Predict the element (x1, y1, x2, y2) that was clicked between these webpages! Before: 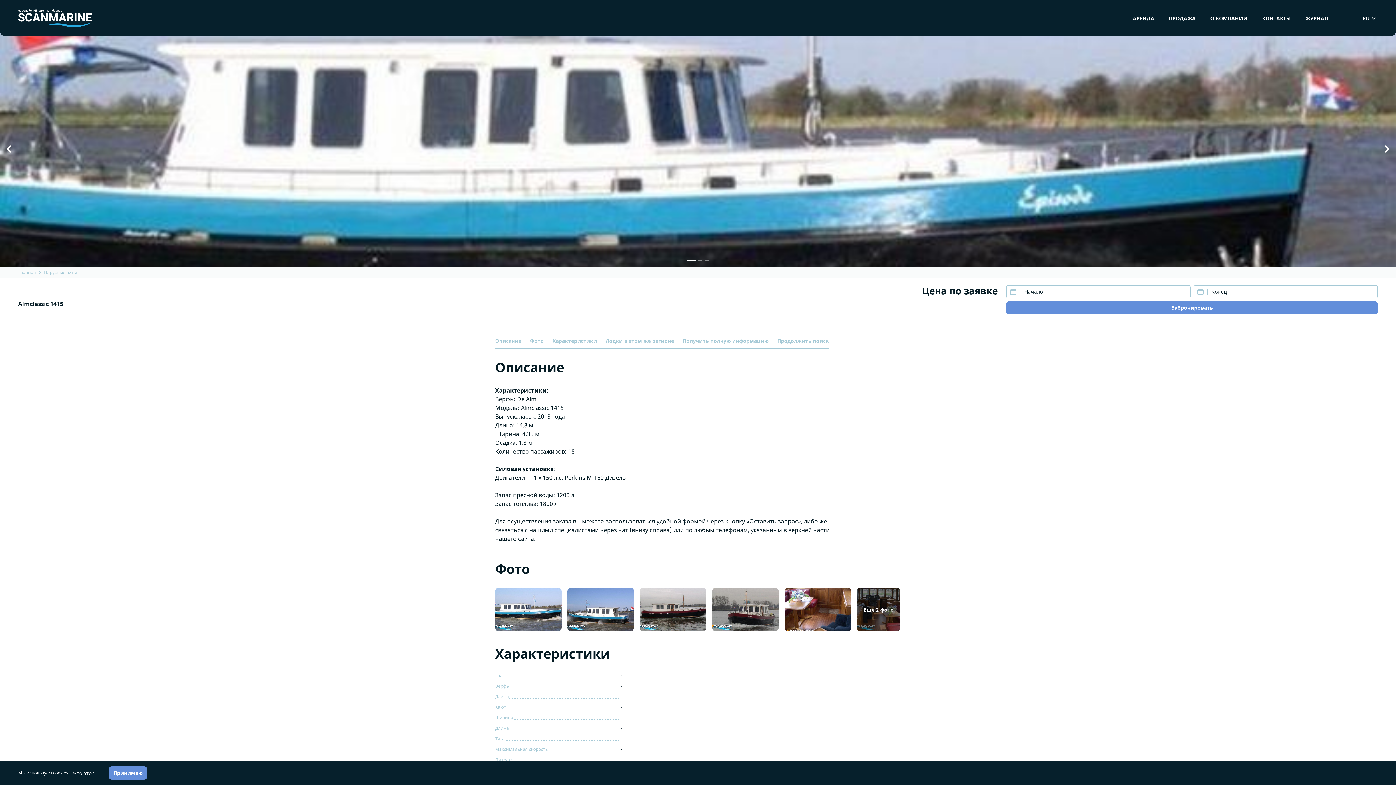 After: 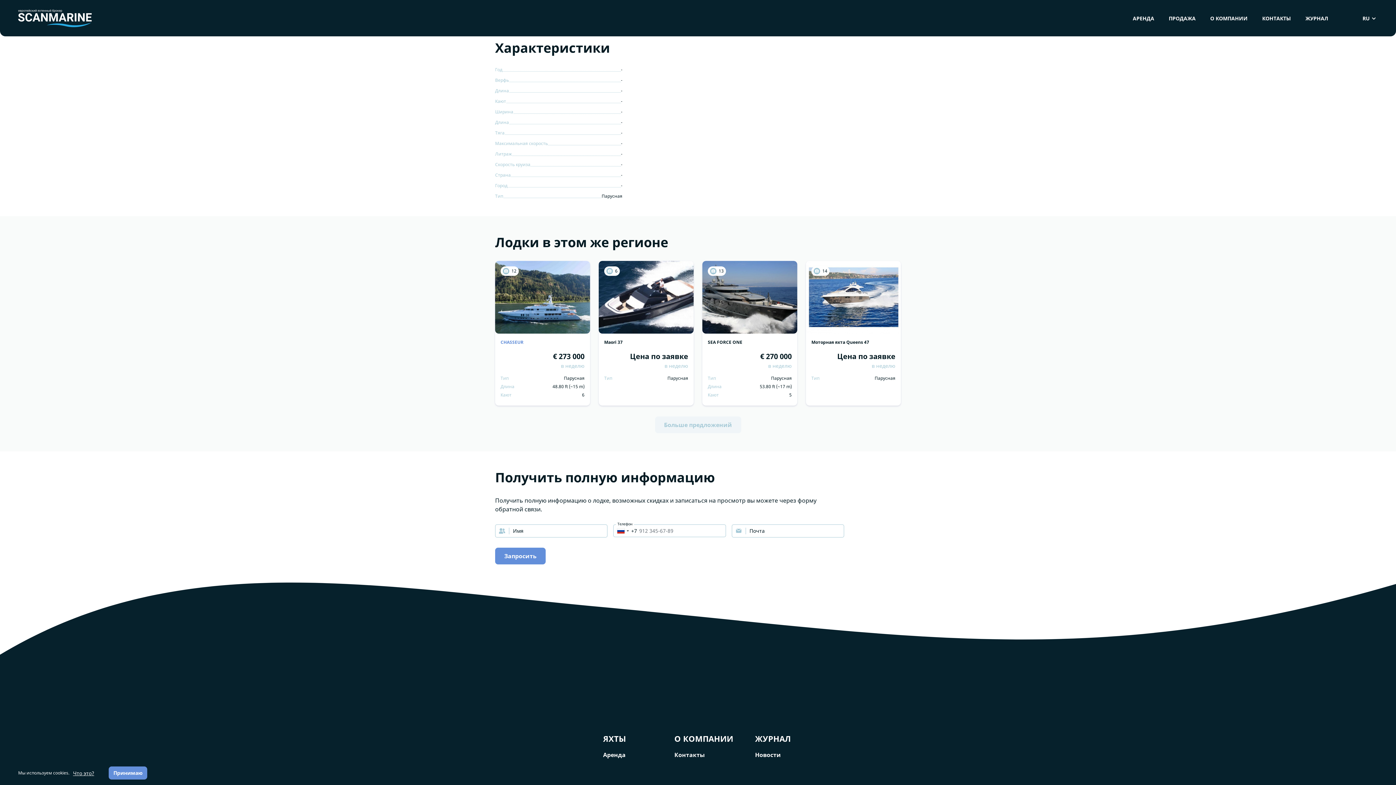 Action: bbox: (552, 337, 597, 348) label: Характеристики